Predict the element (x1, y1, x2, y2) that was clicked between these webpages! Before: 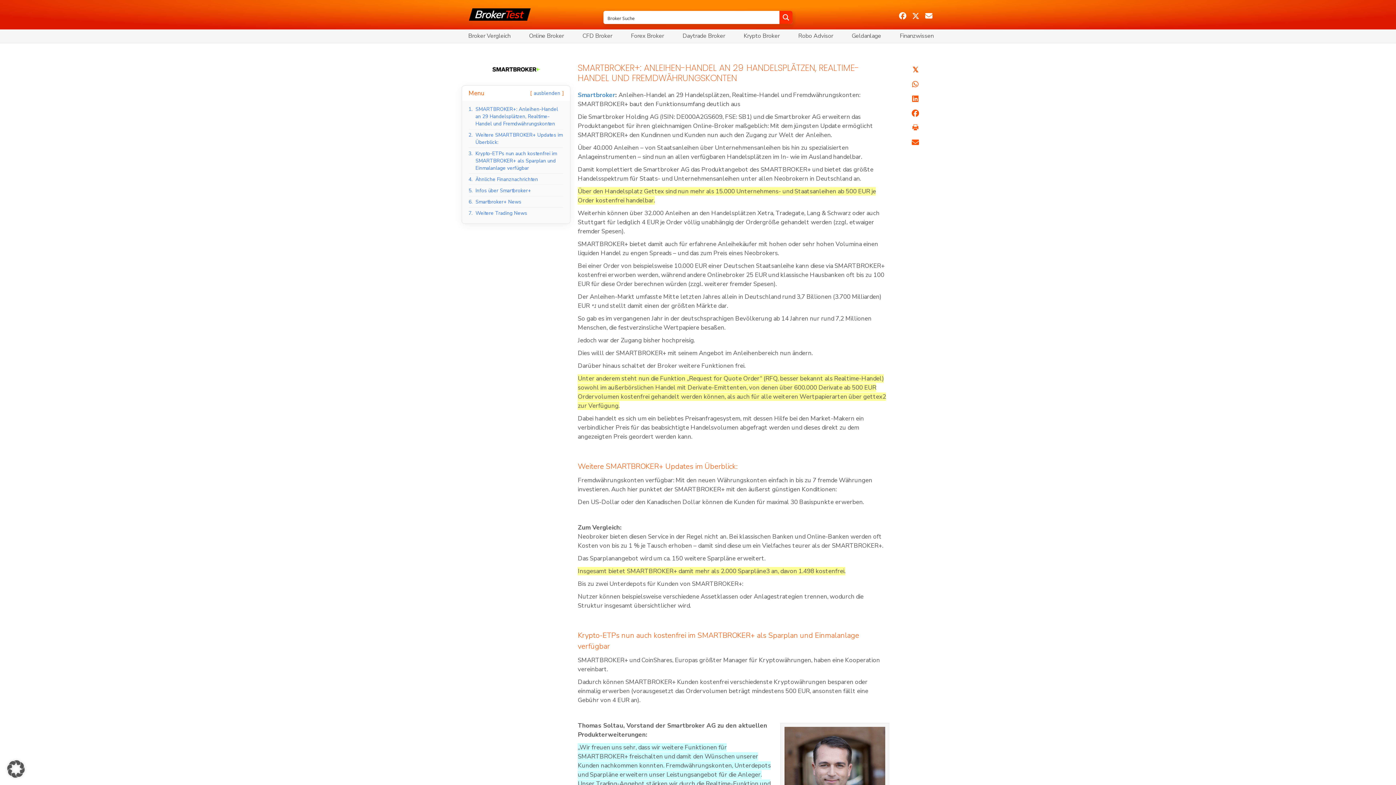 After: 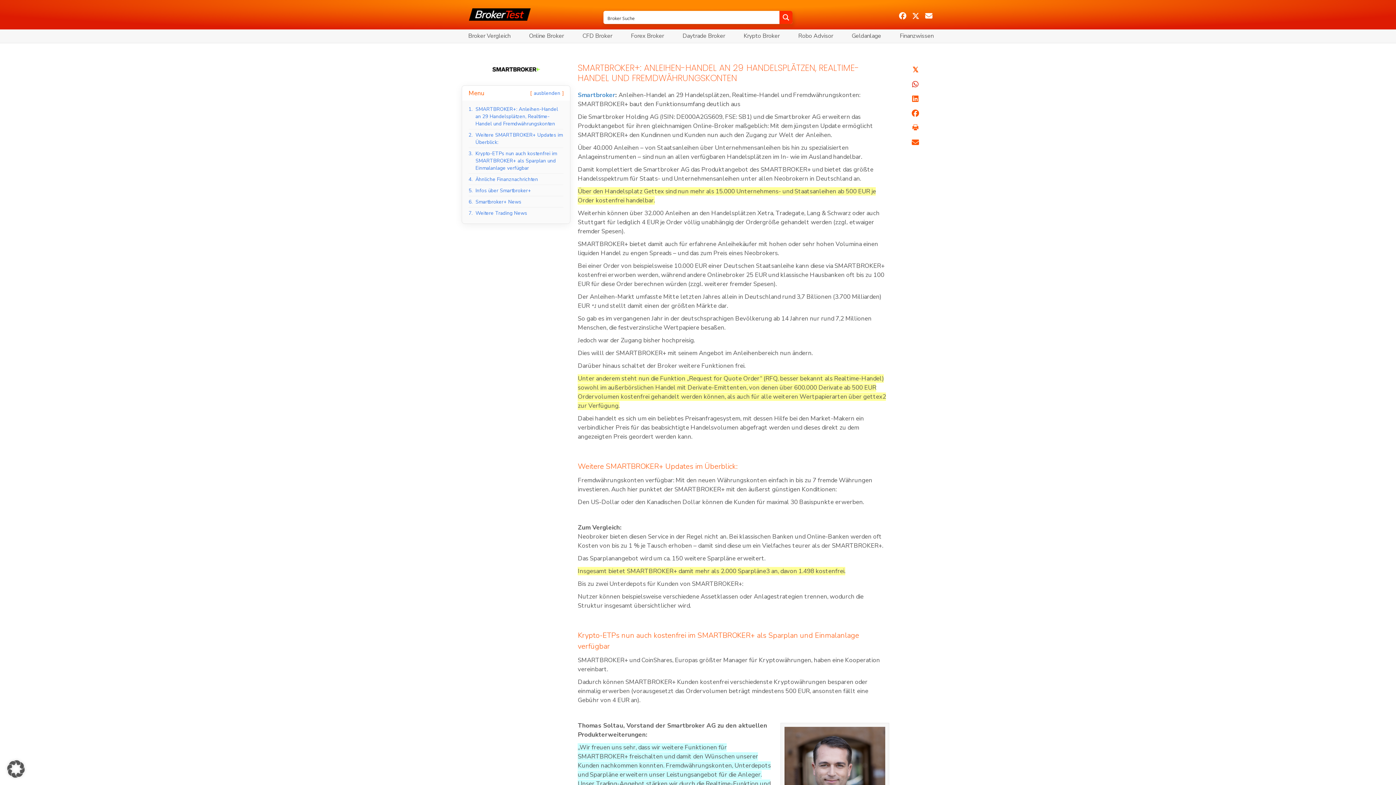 Action: label: Share on WhatsApp bbox: (896, 78, 934, 89)